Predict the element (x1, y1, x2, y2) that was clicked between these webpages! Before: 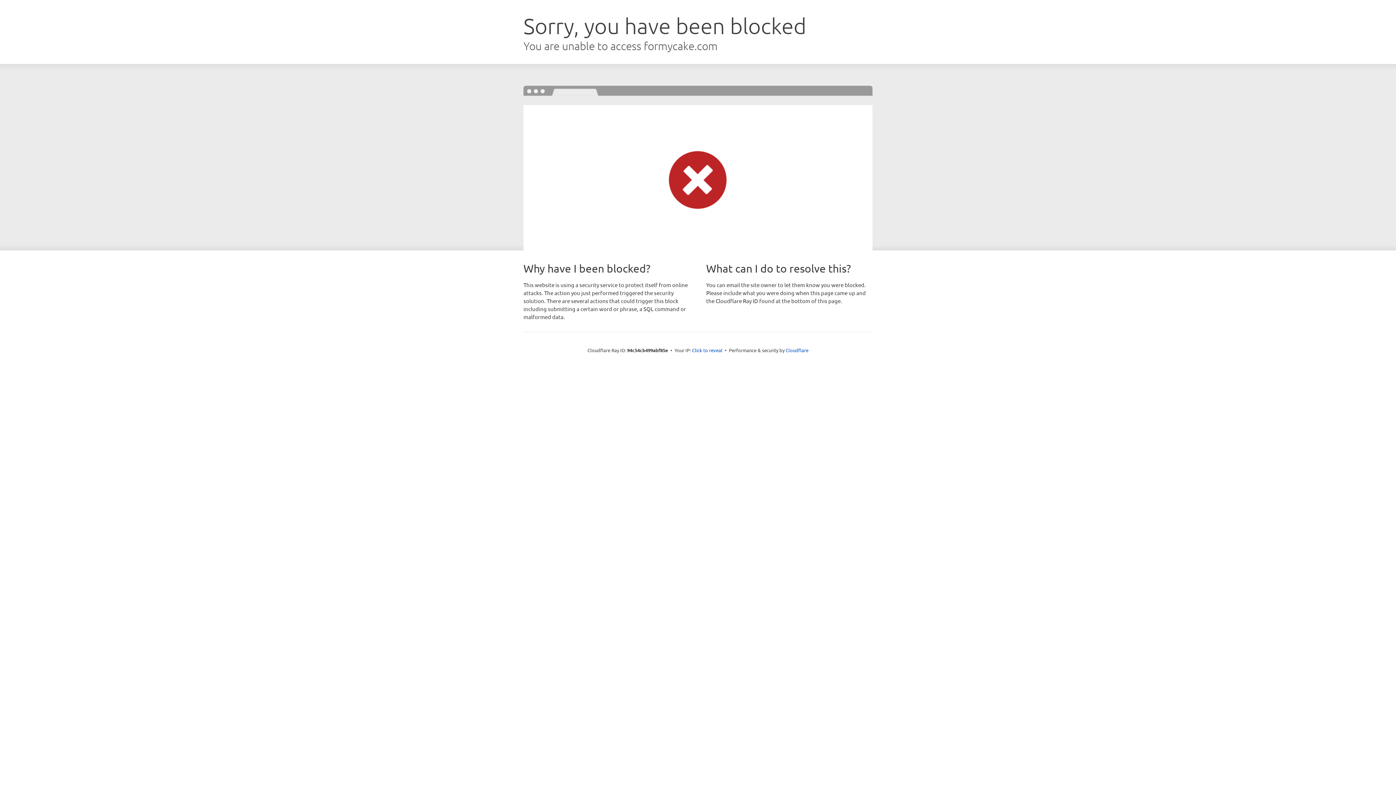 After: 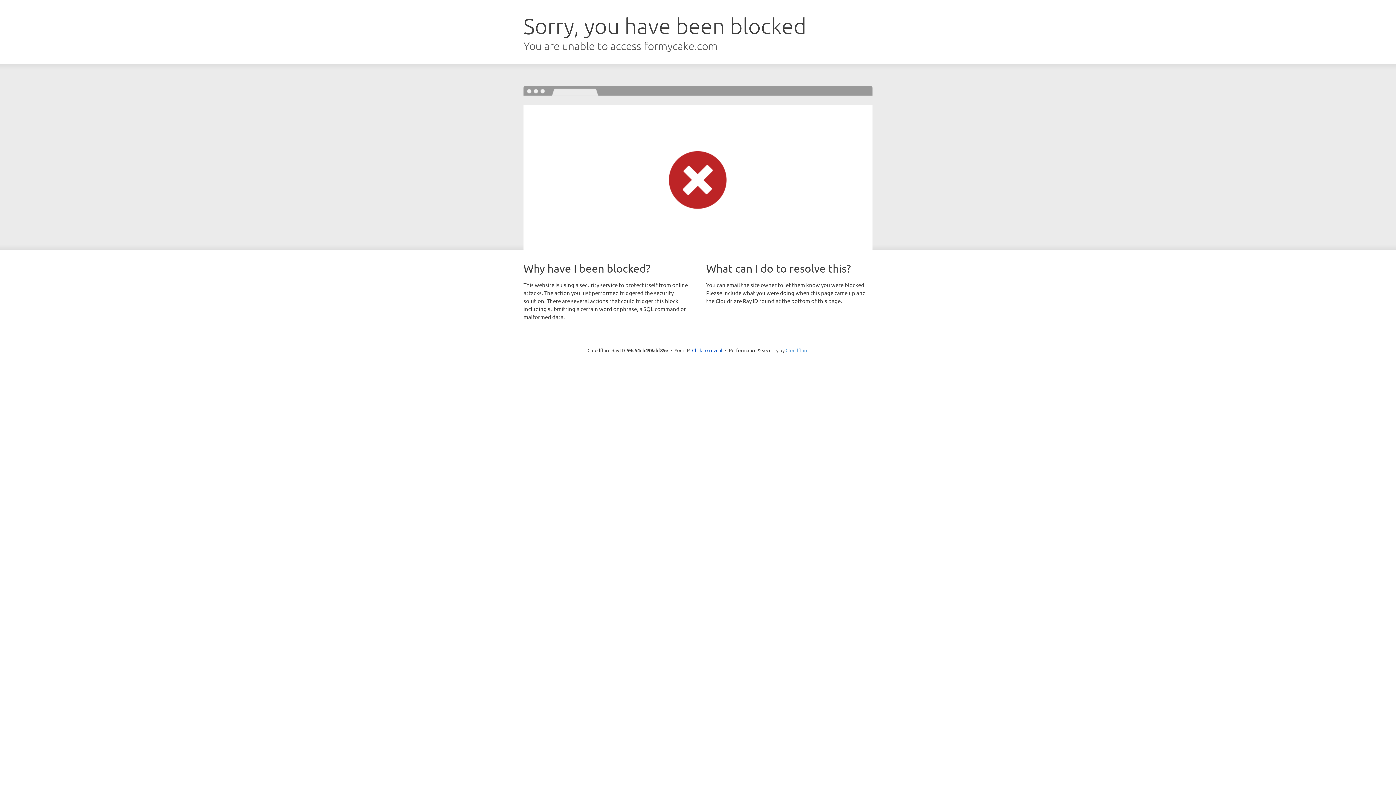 Action: bbox: (785, 347, 808, 353) label: Cloudflare